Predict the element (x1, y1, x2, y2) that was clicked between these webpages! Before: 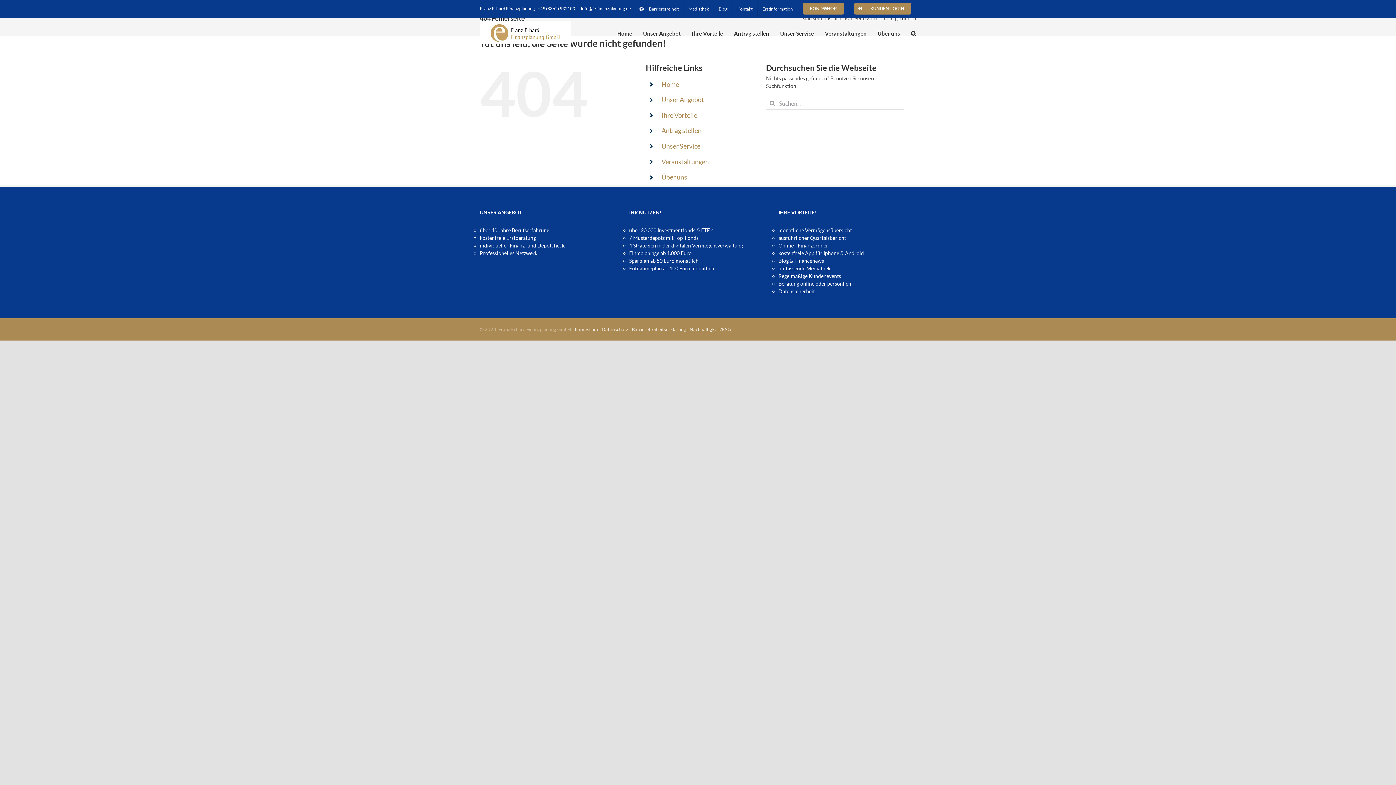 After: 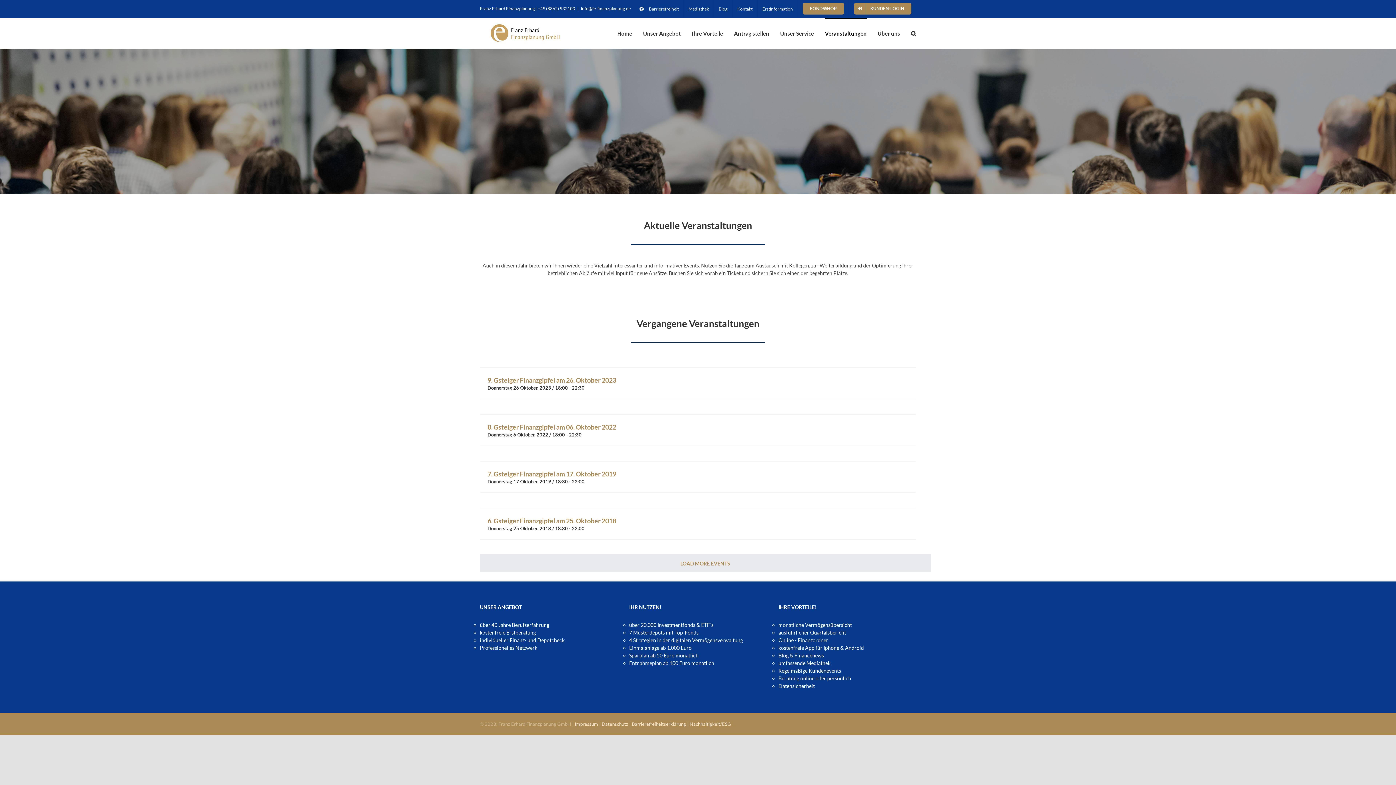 Action: bbox: (661, 157, 708, 165) label: Veranstaltungen